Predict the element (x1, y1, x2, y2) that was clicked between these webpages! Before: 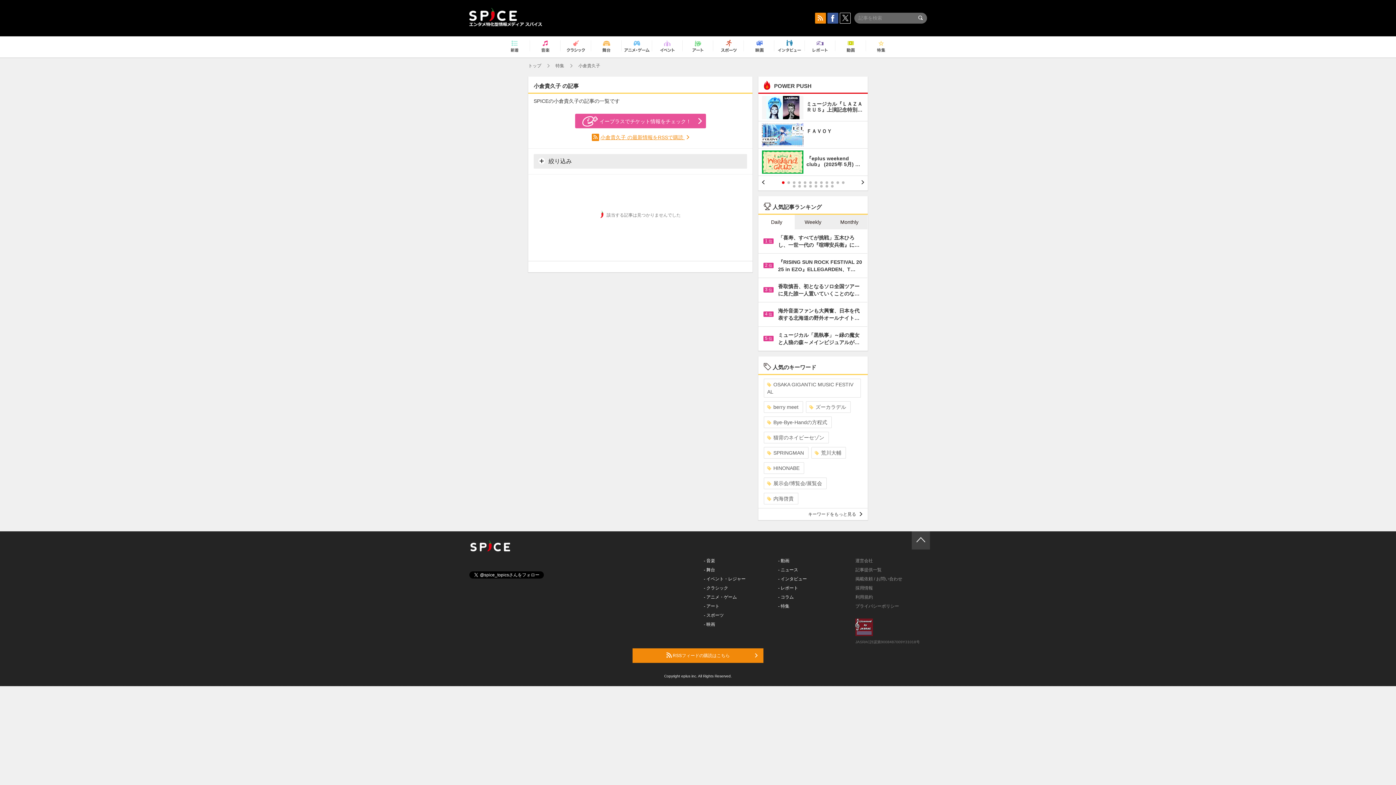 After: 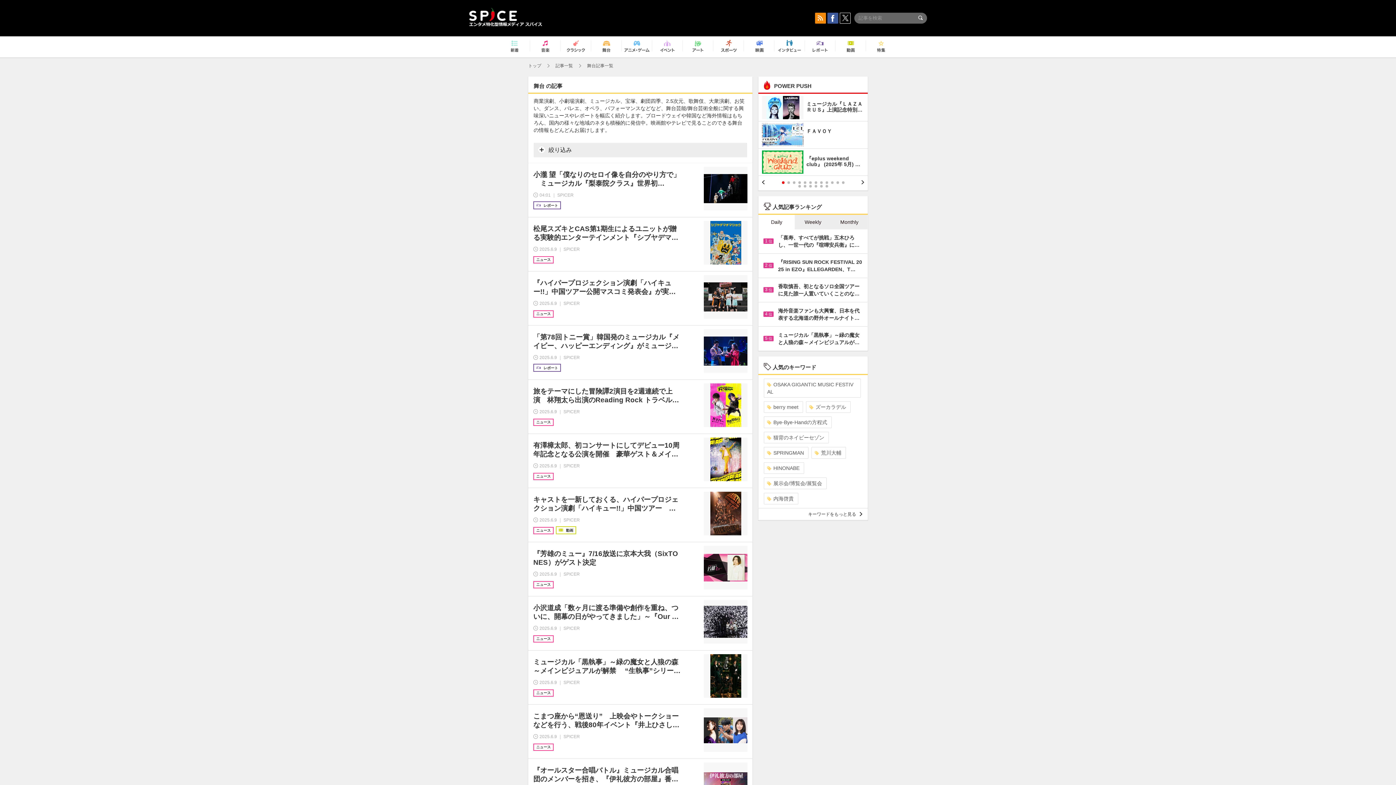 Action: label: - 舞台 bbox: (704, 567, 715, 572)